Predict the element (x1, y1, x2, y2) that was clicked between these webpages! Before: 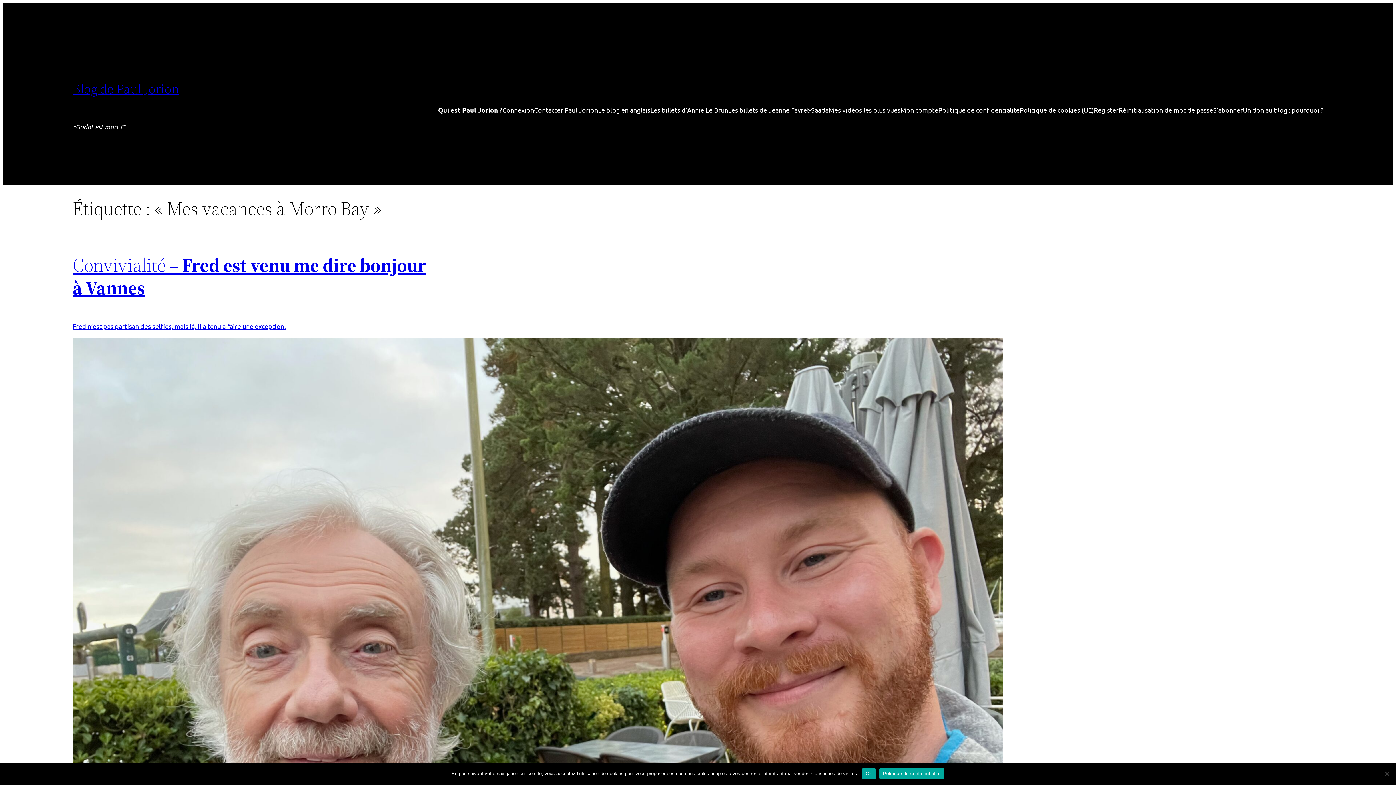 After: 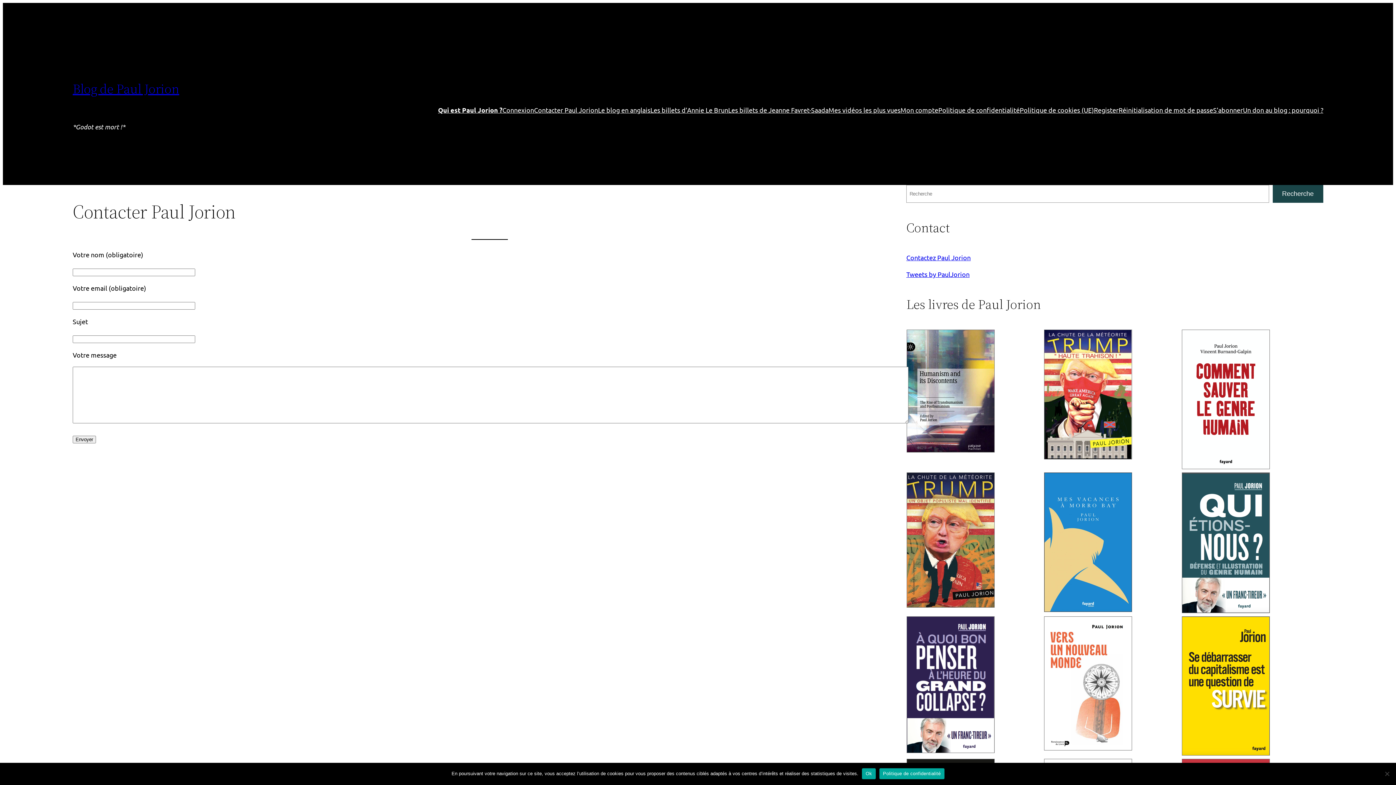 Action: label: Contacter Paul Jorion bbox: (534, 105, 598, 115)